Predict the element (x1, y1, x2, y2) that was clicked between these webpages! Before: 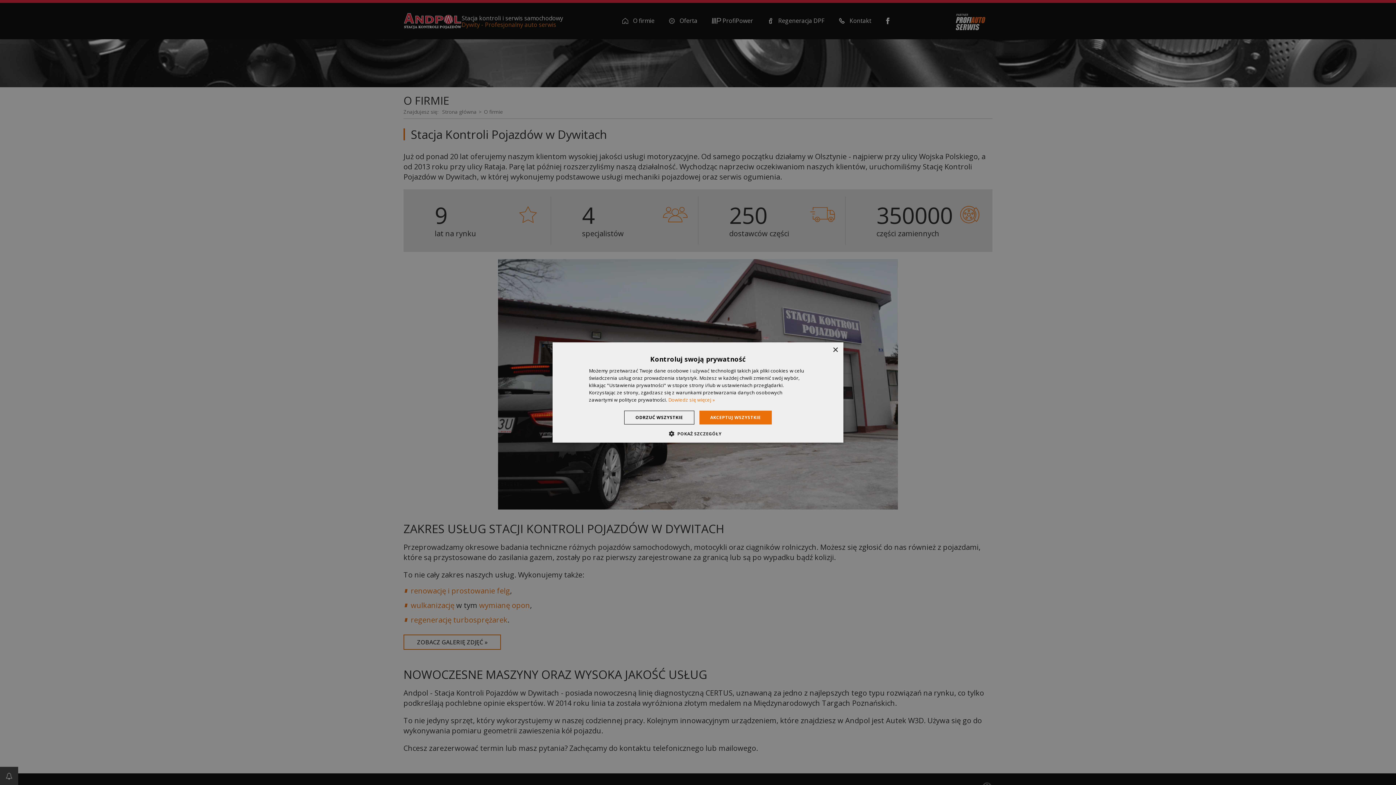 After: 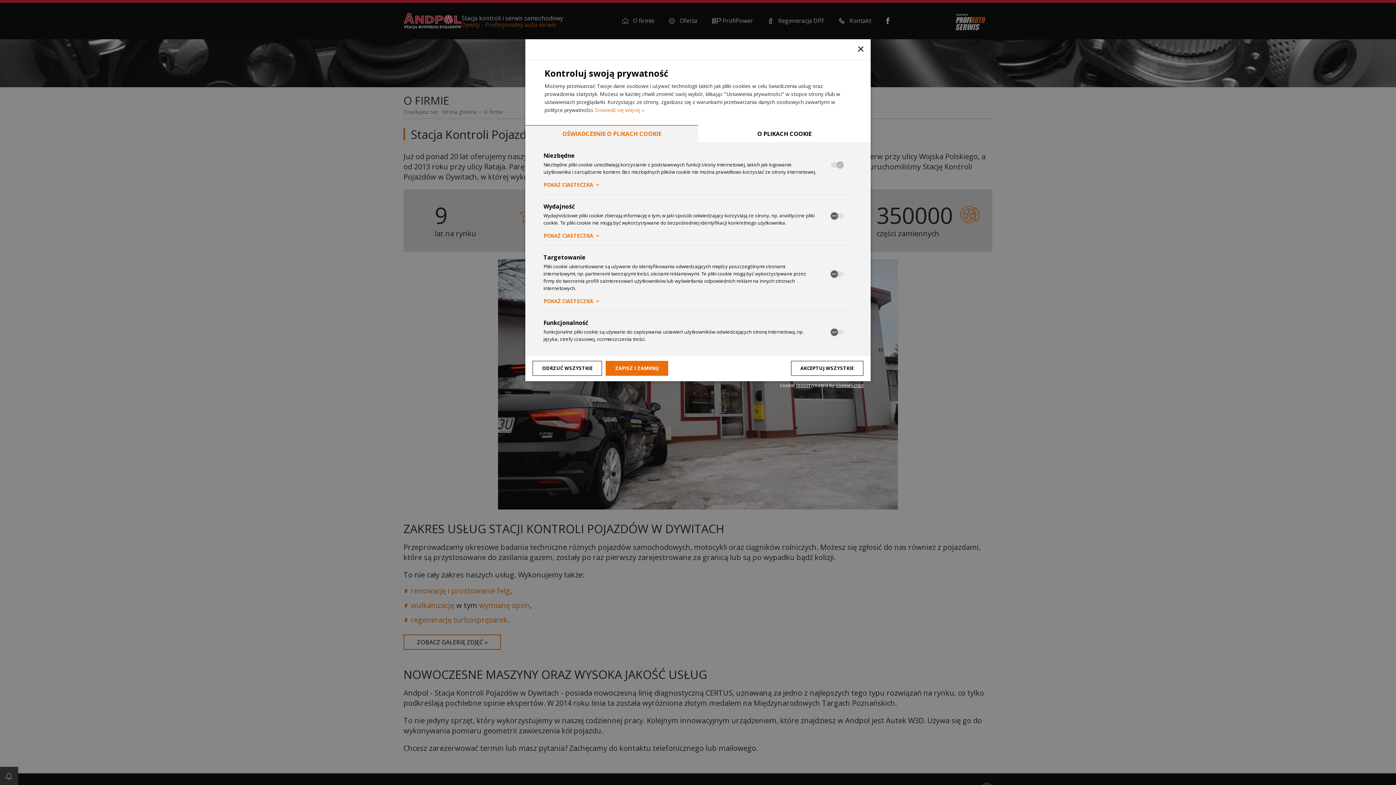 Action: bbox: (674, 430, 721, 437) label:  POKAŻ SZCZEGÓŁY